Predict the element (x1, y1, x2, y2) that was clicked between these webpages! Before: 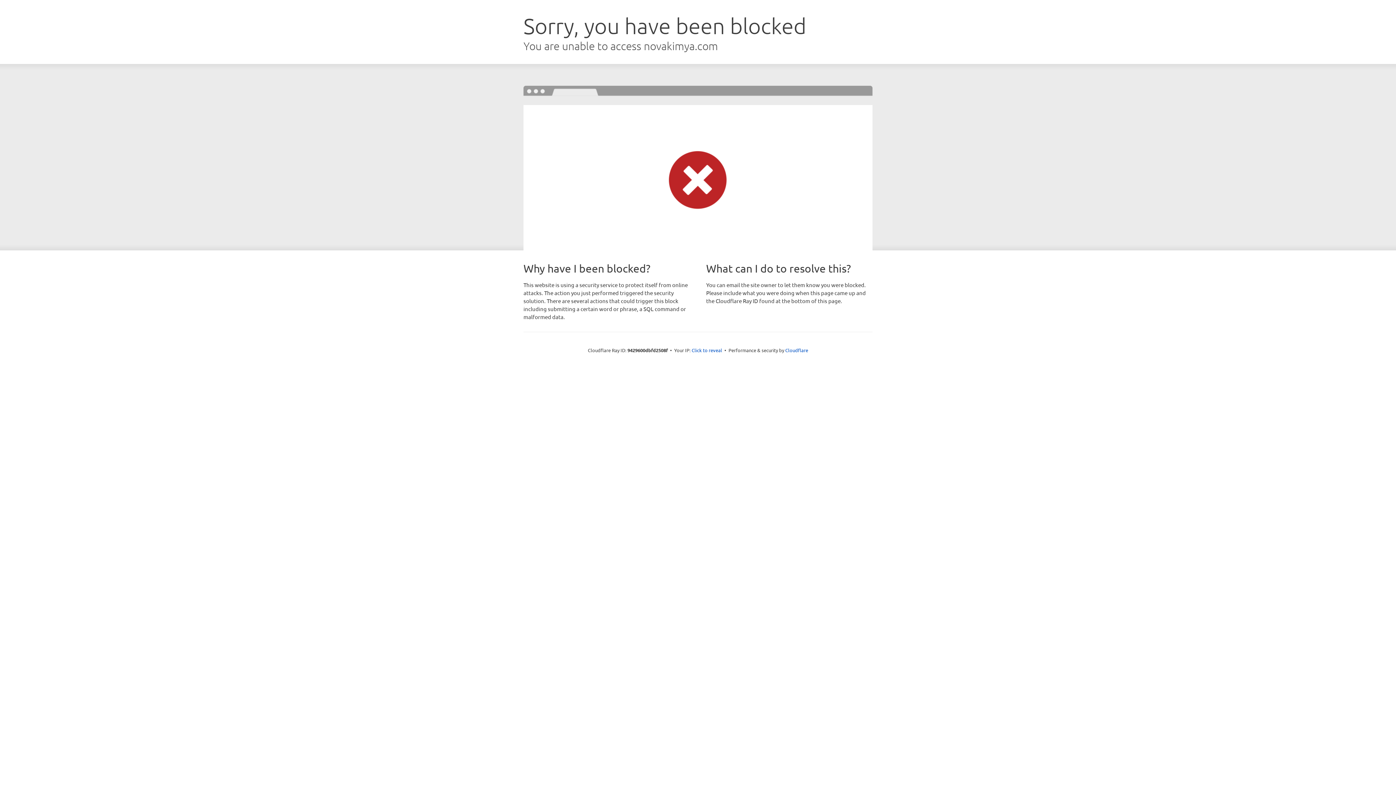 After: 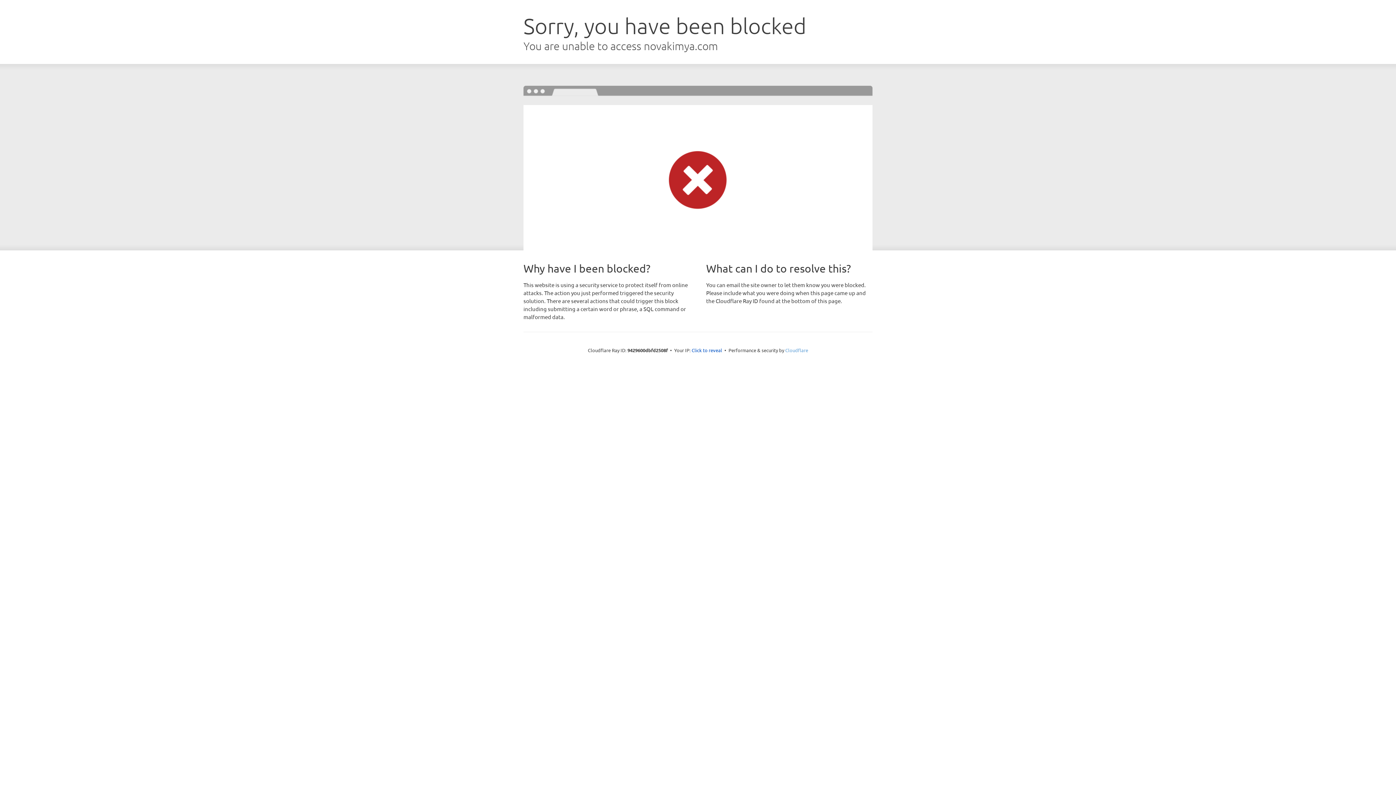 Action: bbox: (785, 347, 808, 353) label: Cloudflare